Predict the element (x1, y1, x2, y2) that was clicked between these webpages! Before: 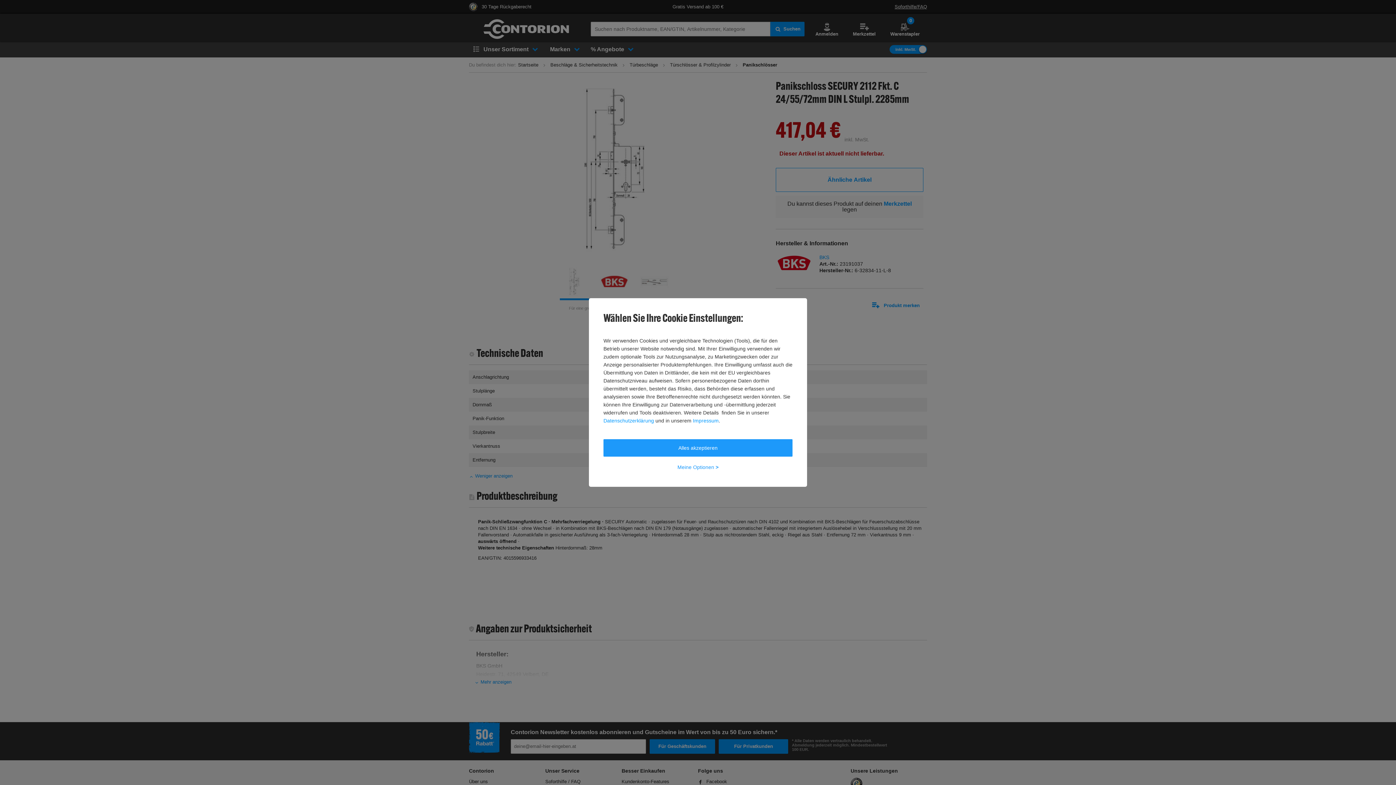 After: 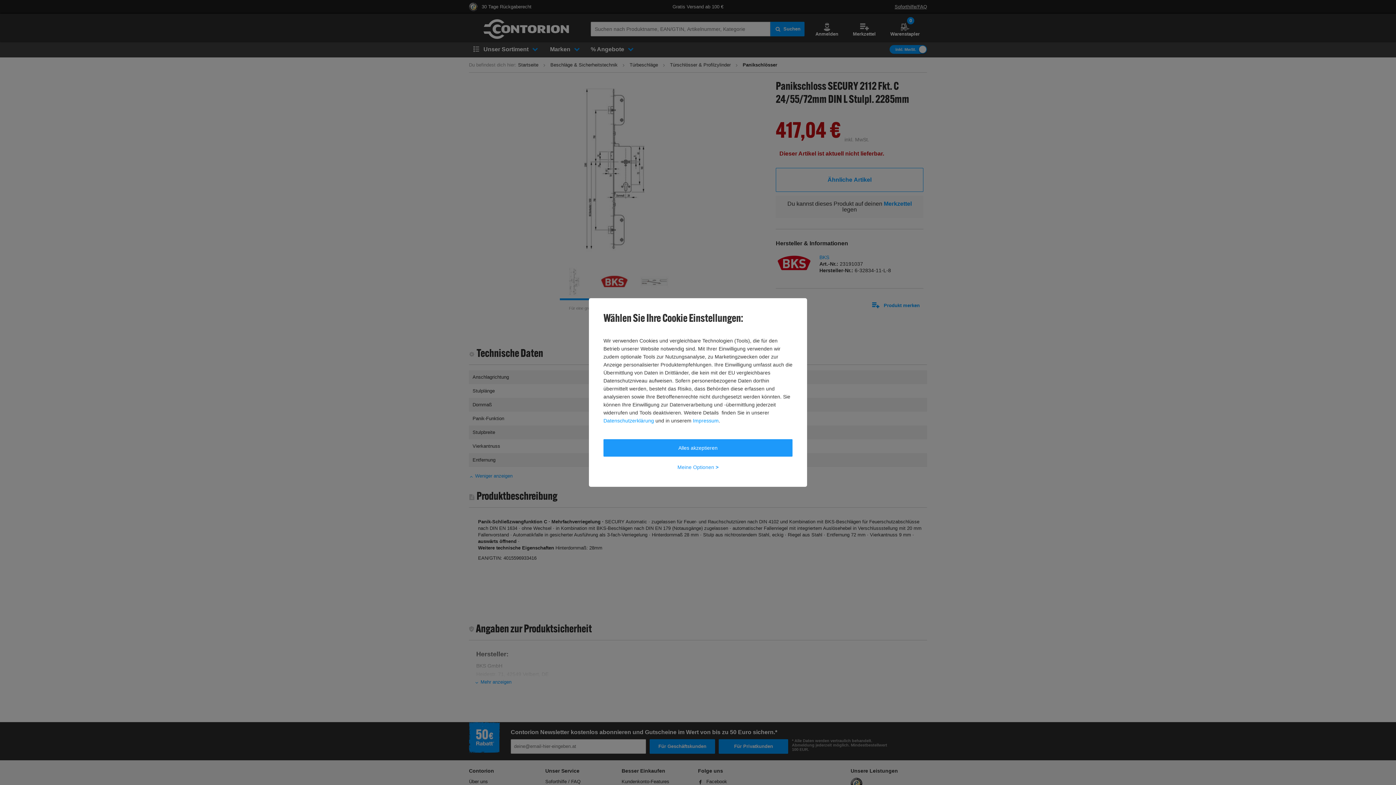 Action: label: Impressum bbox: (693, 416, 718, 424)